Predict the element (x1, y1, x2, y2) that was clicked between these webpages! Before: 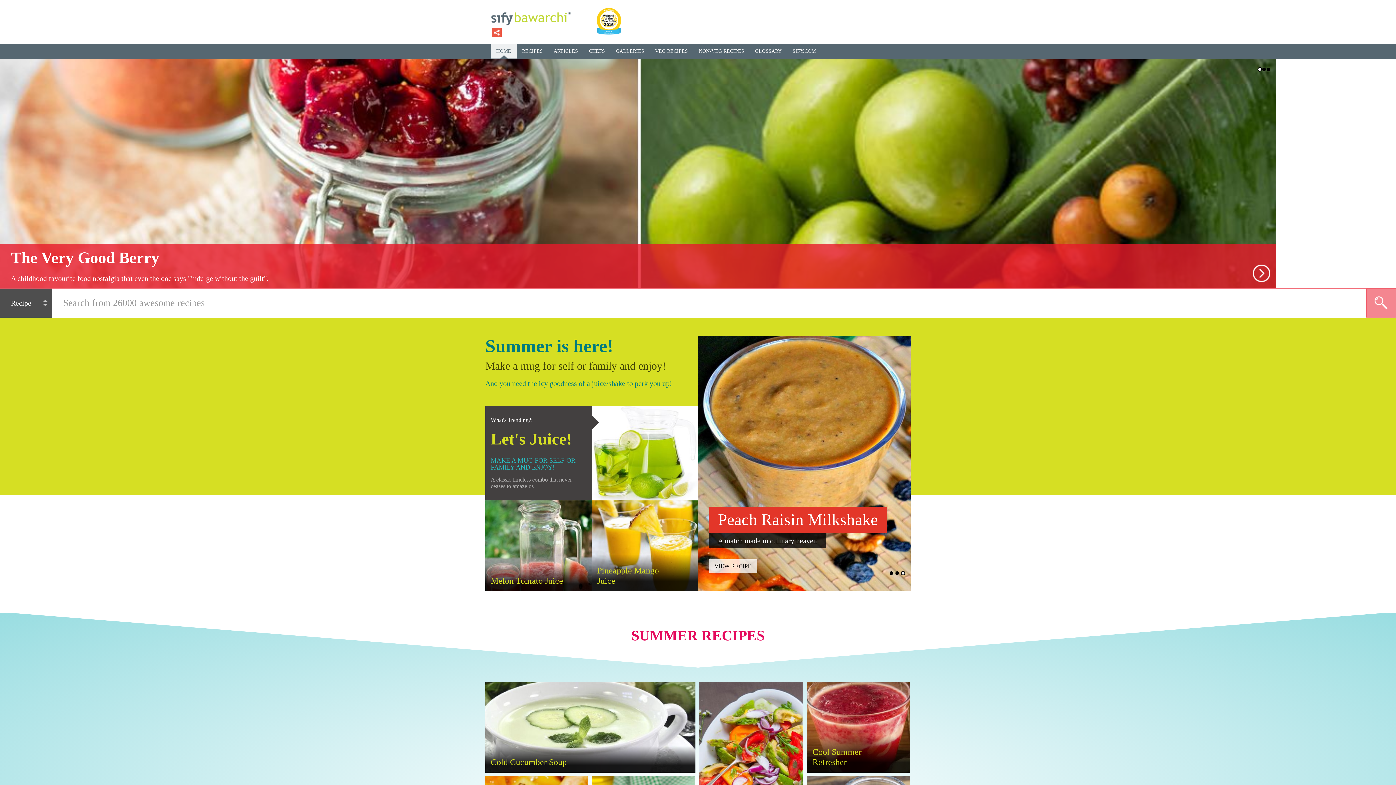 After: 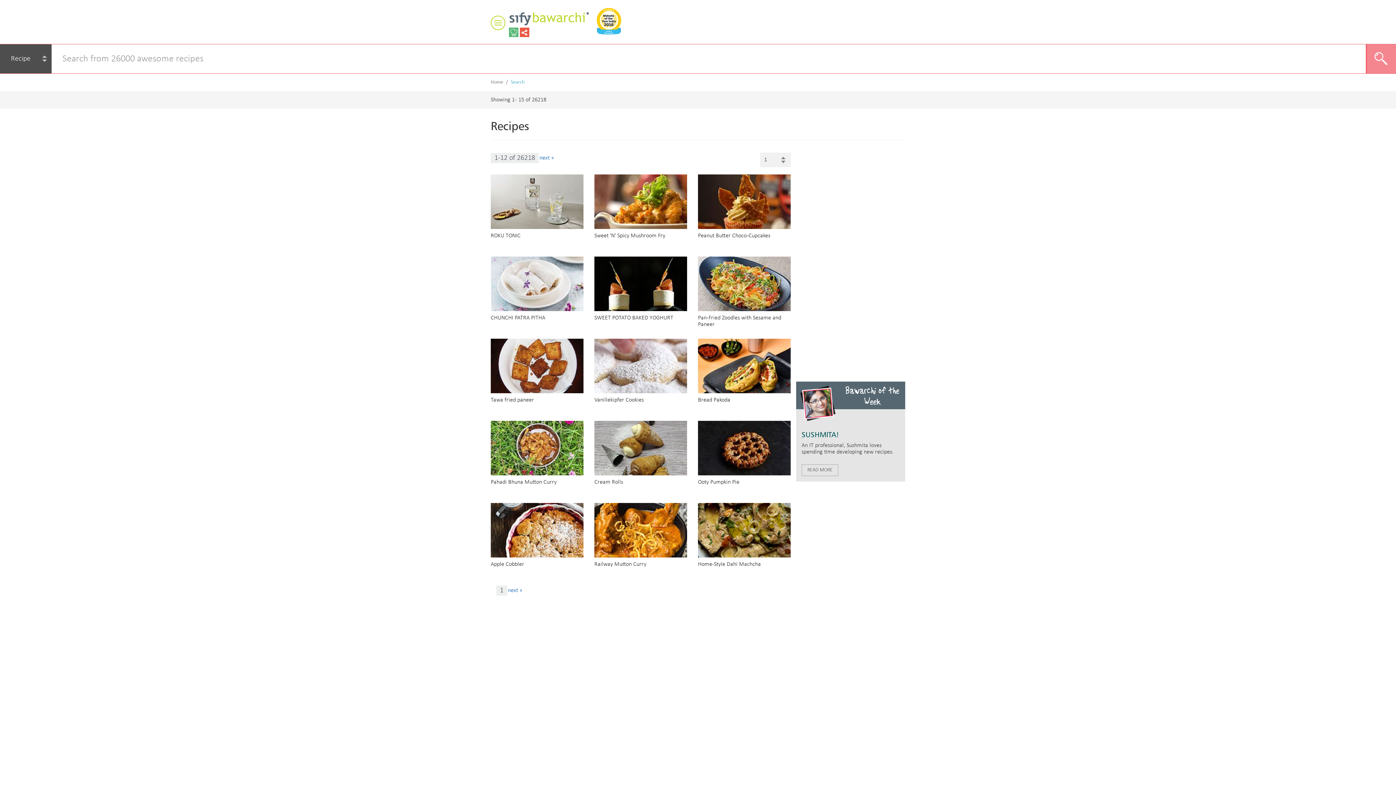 Action: label: RECIPES bbox: (516, 44, 548, 59)